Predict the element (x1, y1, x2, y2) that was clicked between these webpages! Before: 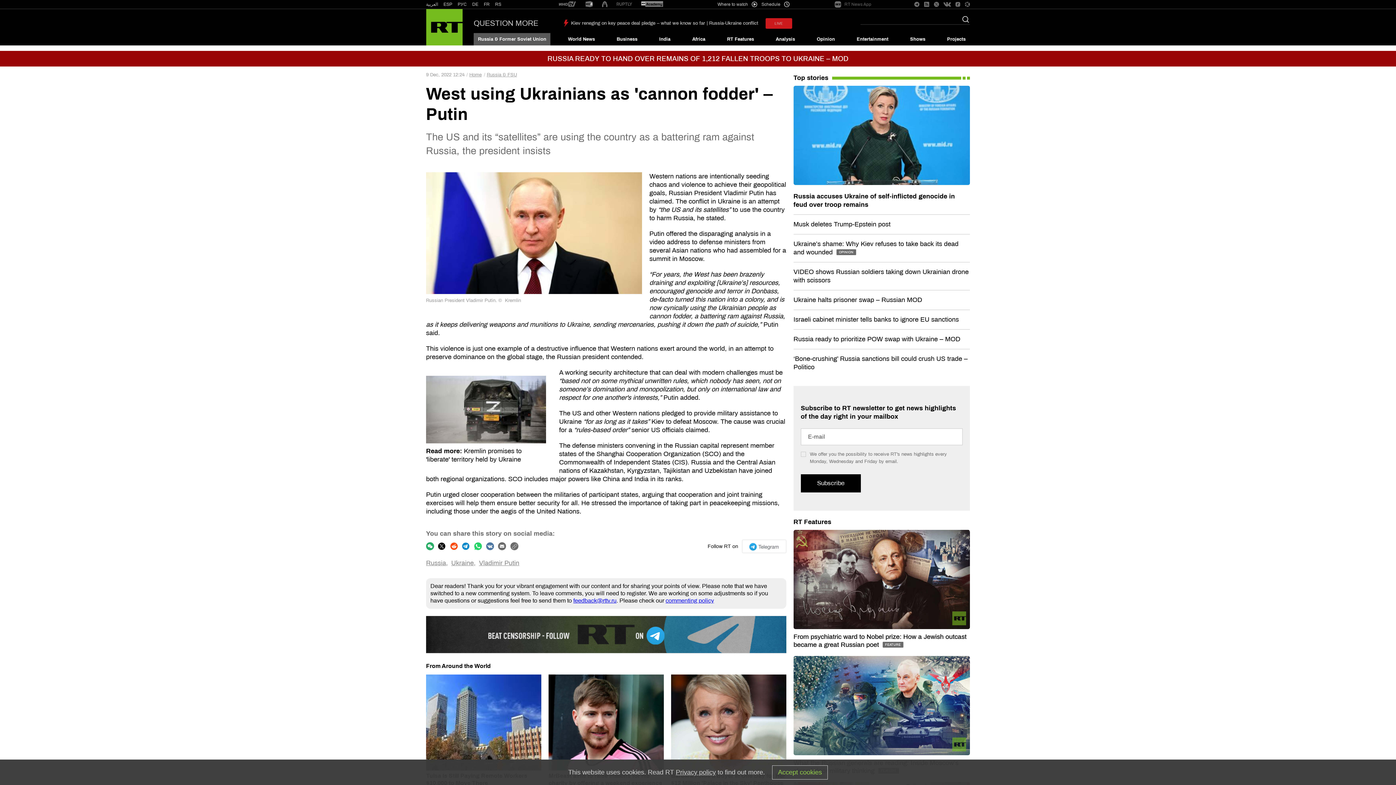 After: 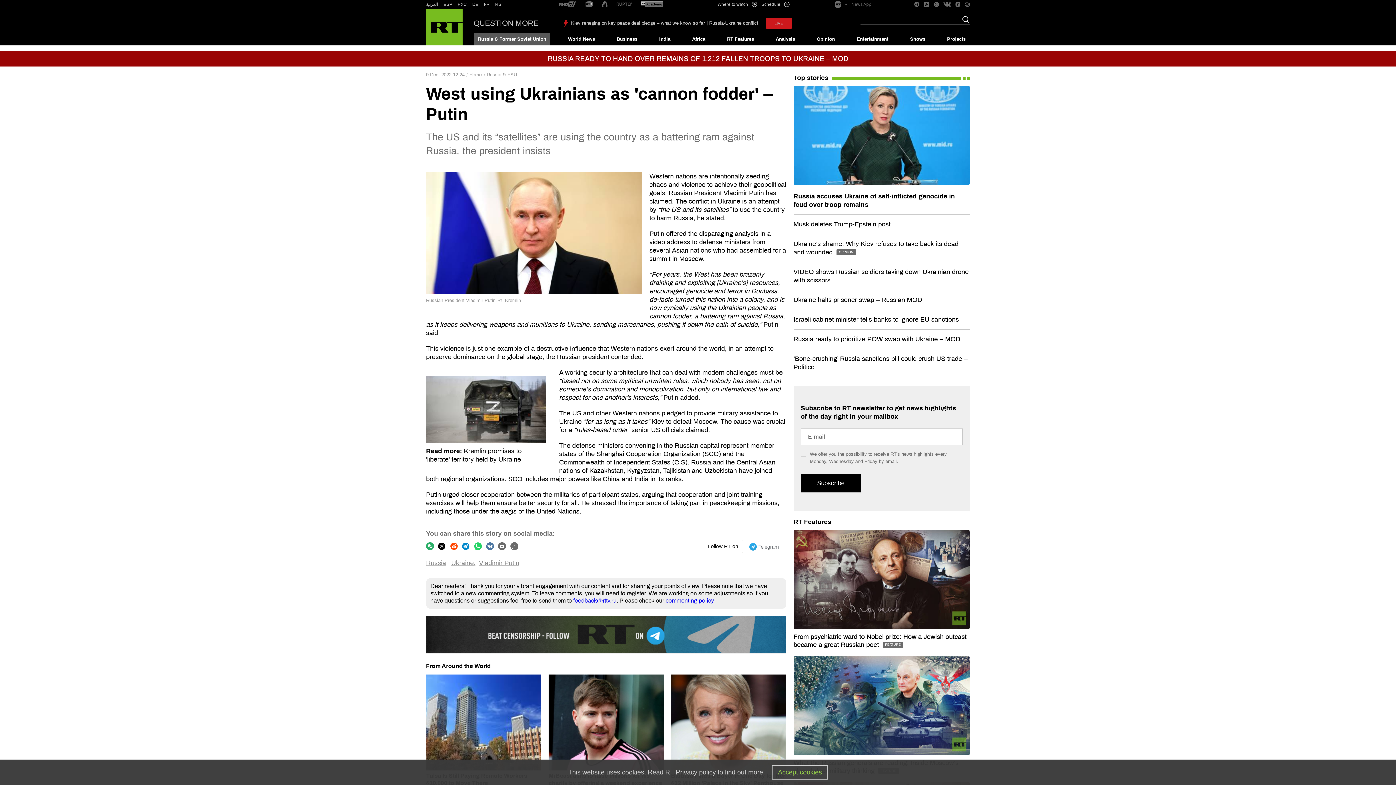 Action: bbox: (602, 1, 607, 8)